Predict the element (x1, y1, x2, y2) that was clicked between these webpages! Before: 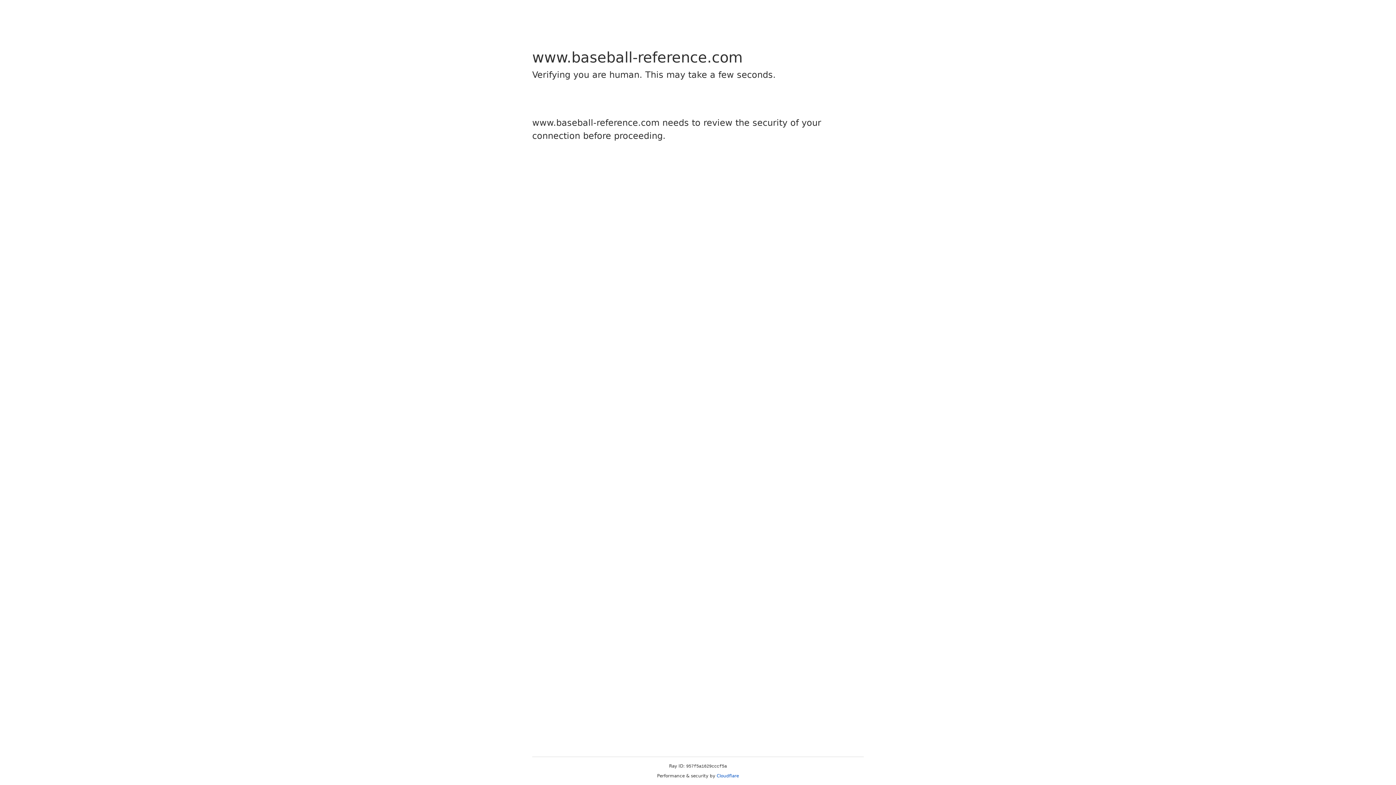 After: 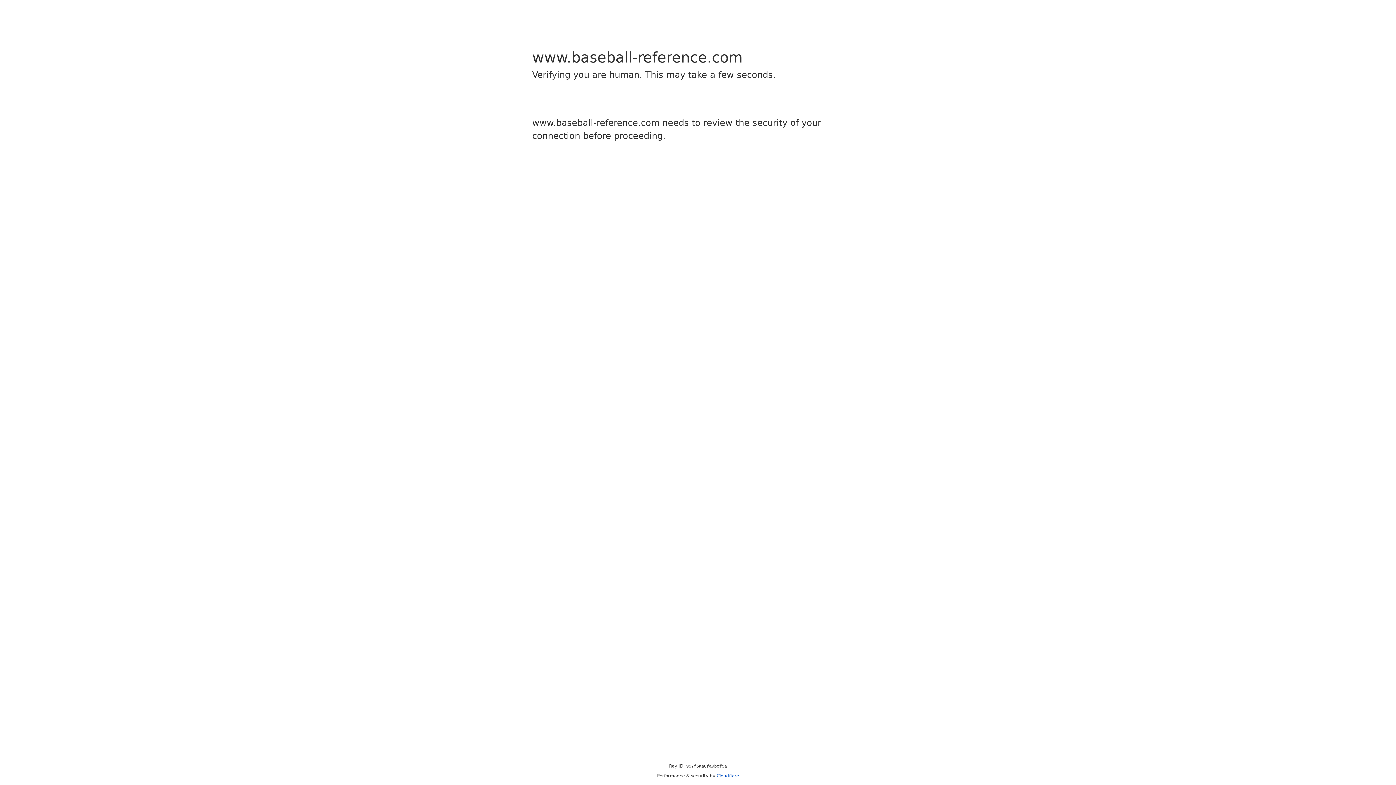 Action: bbox: (716, 773, 739, 778) label: Cloudflare